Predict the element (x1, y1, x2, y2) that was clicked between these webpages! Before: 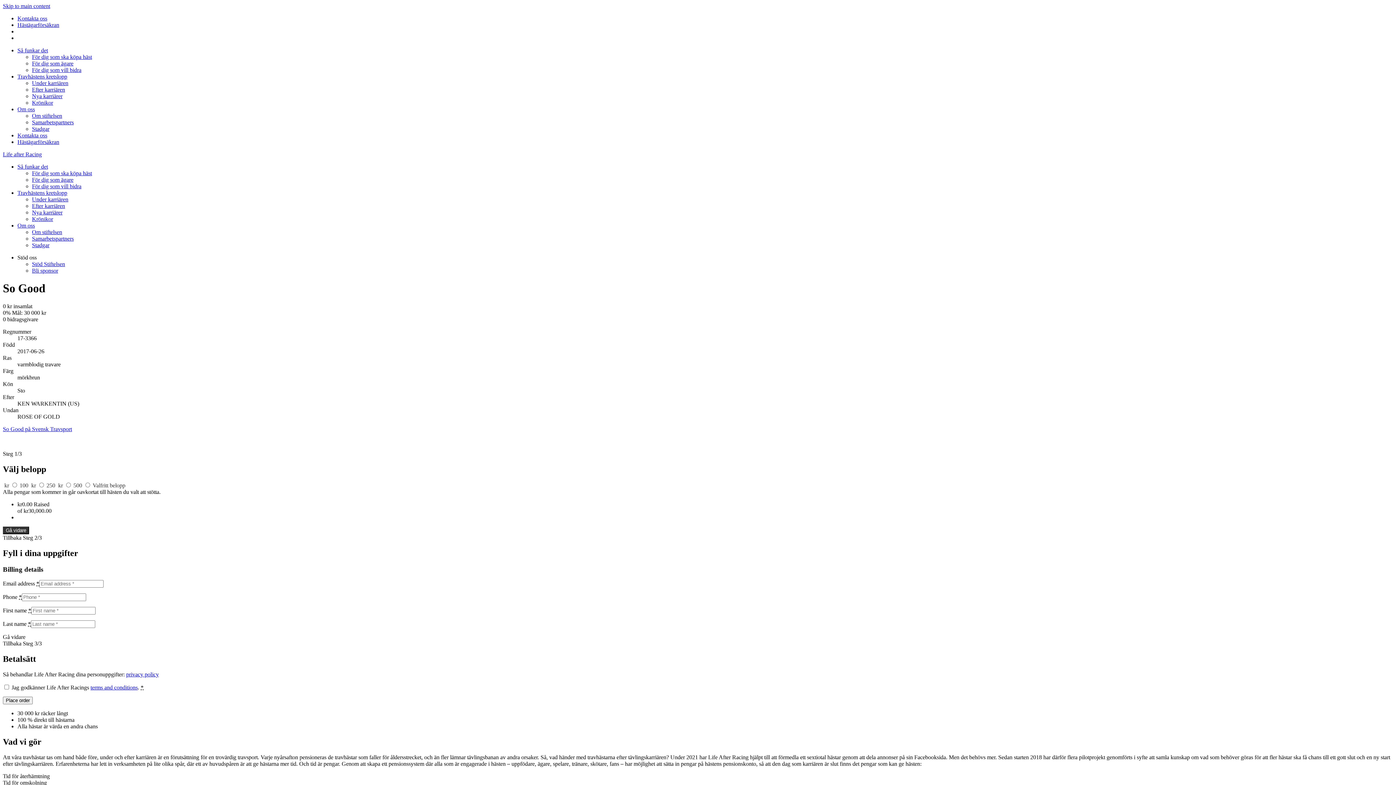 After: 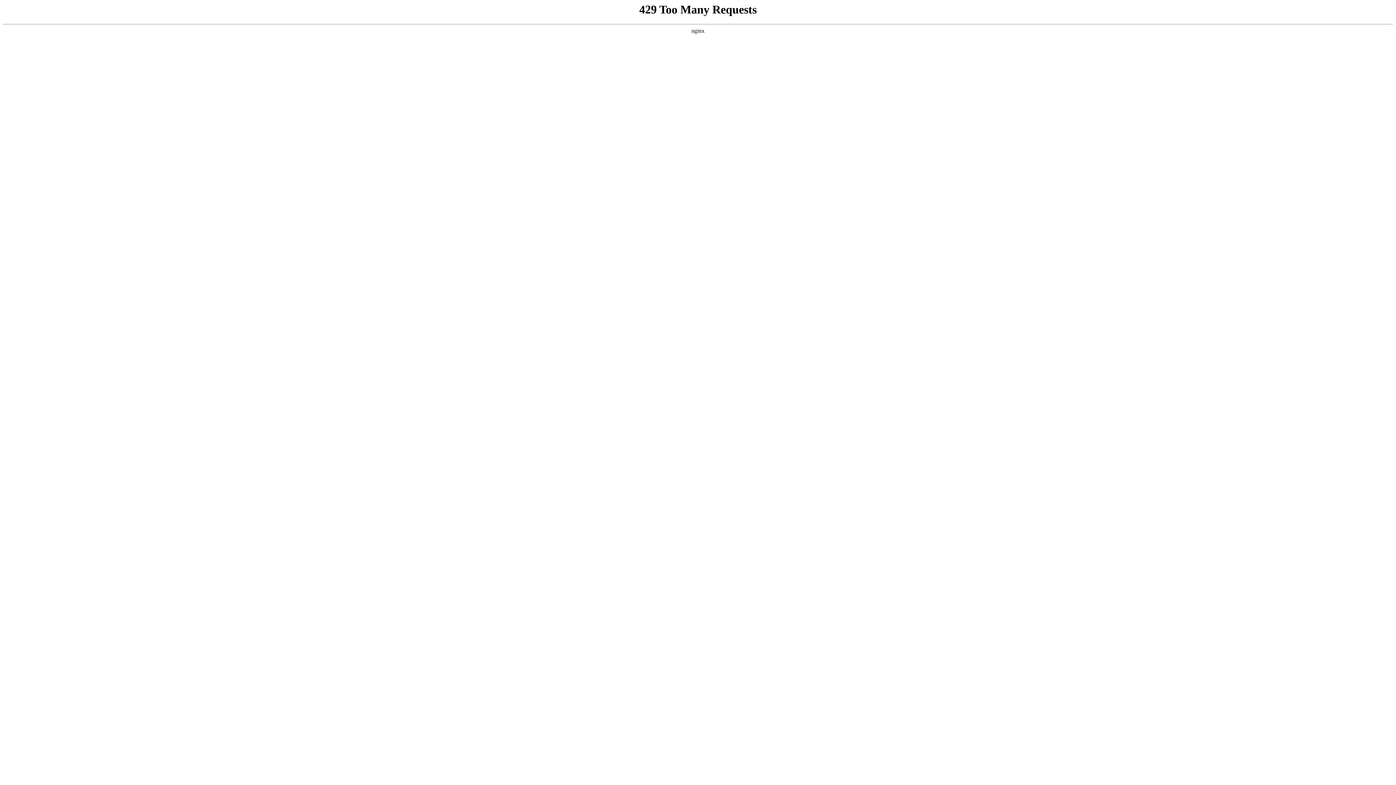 Action: bbox: (32, 86, 65, 92) label: Efter karriären